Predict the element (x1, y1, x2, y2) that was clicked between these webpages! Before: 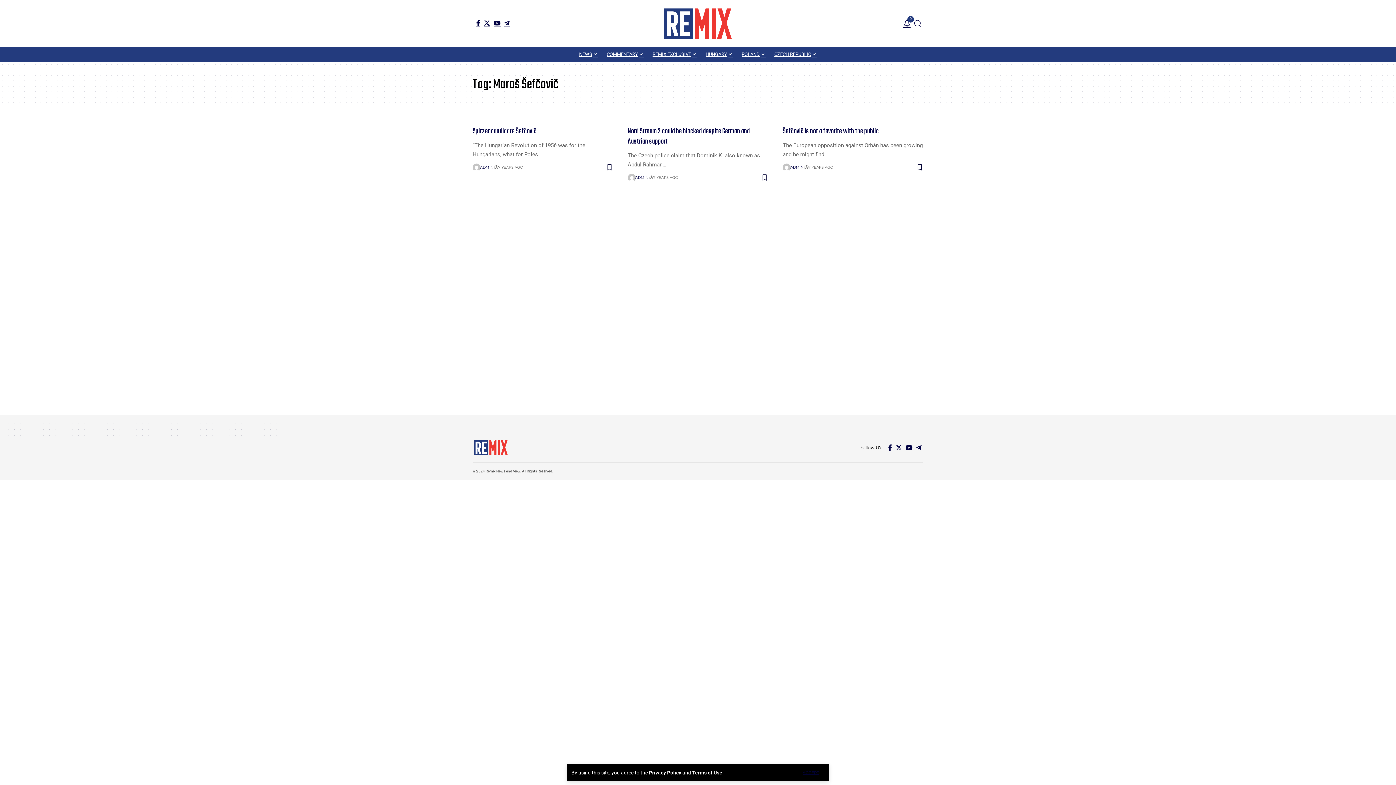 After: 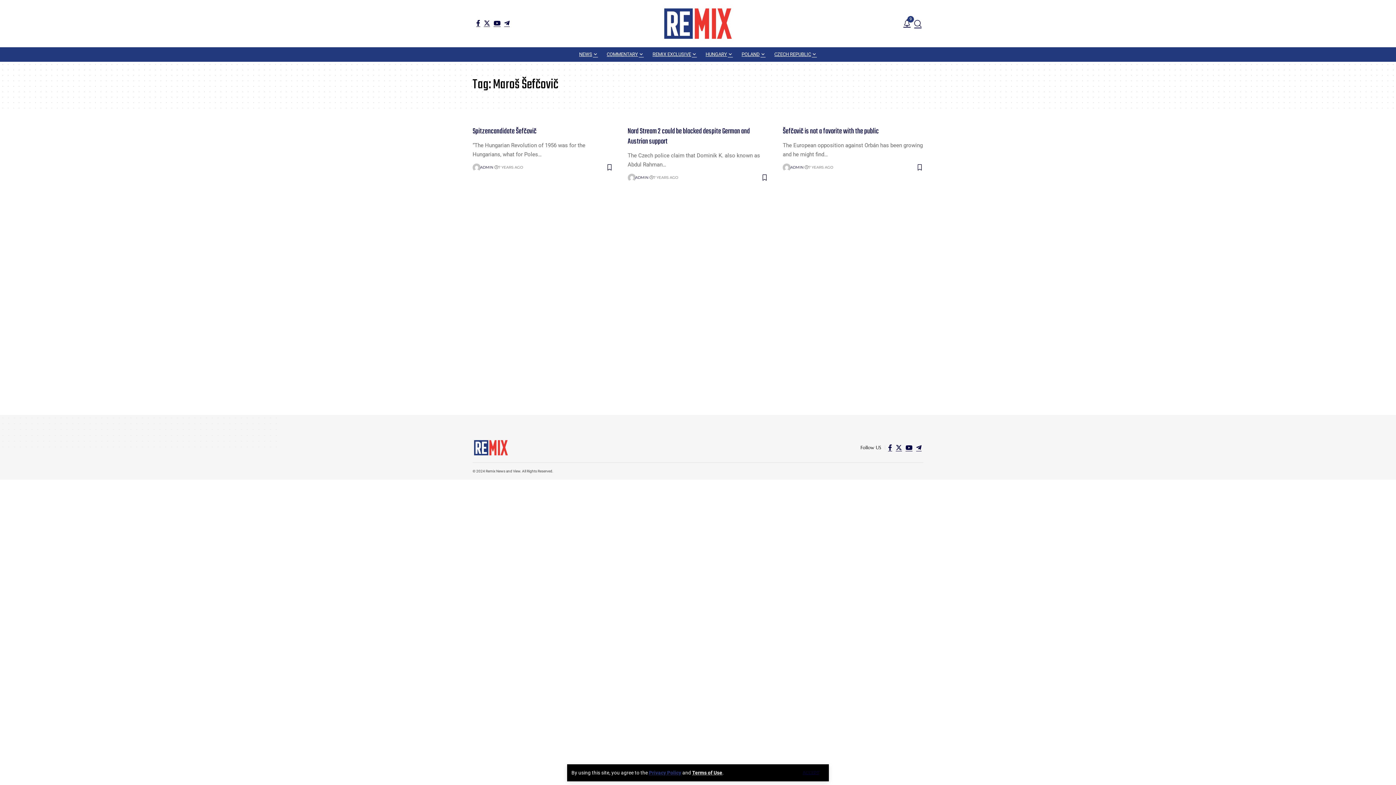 Action: label: Privacy Policy bbox: (649, 770, 681, 776)